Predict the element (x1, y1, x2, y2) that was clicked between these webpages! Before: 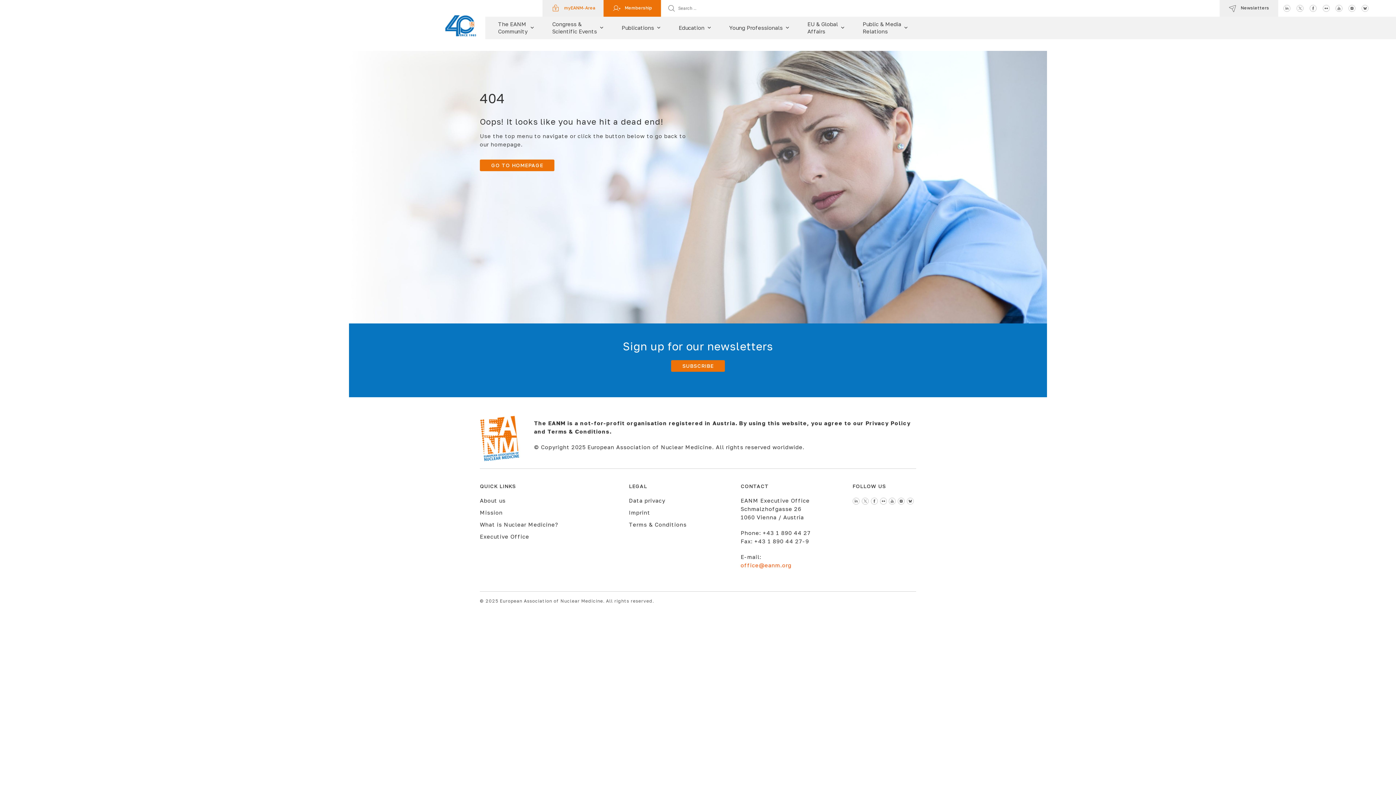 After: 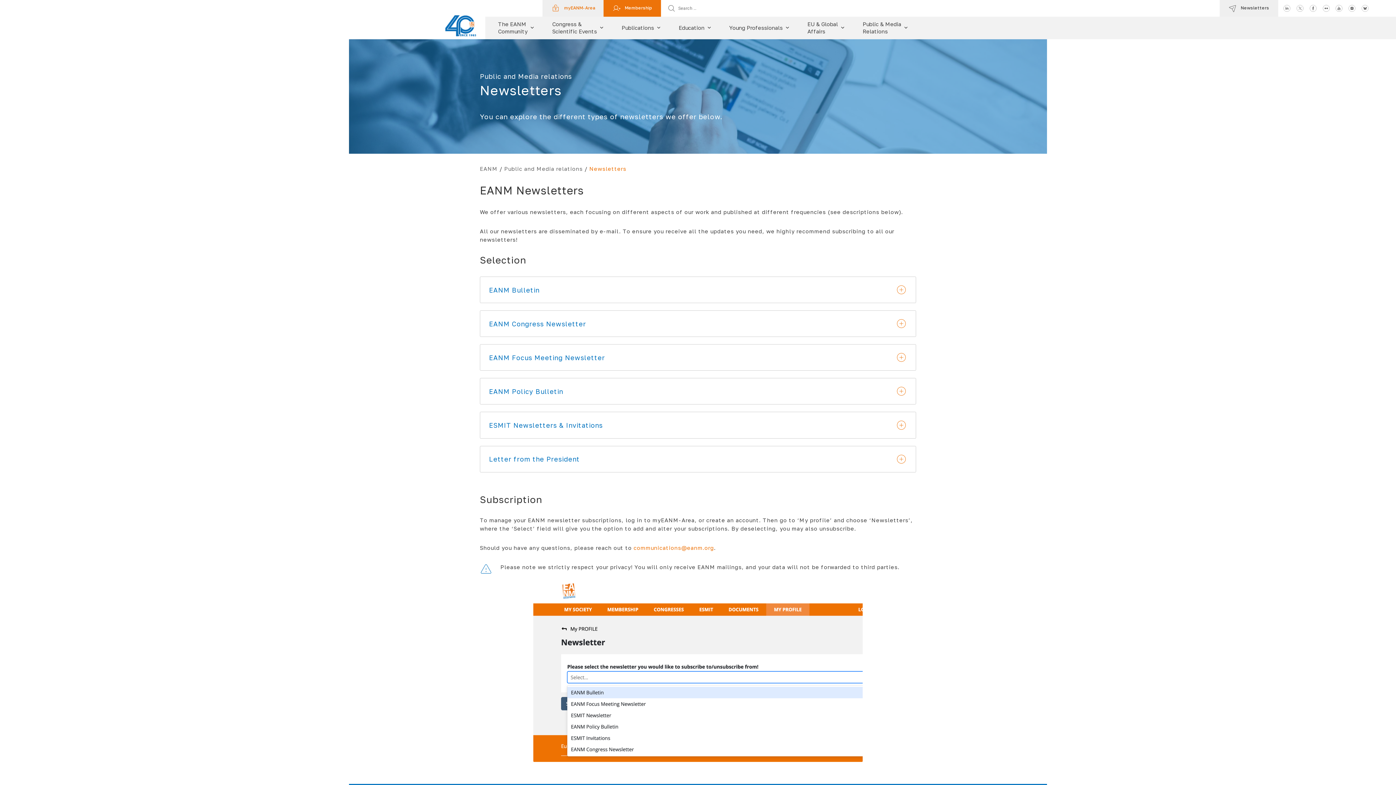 Action: label: SUBSCRIBE bbox: (671, 360, 725, 372)